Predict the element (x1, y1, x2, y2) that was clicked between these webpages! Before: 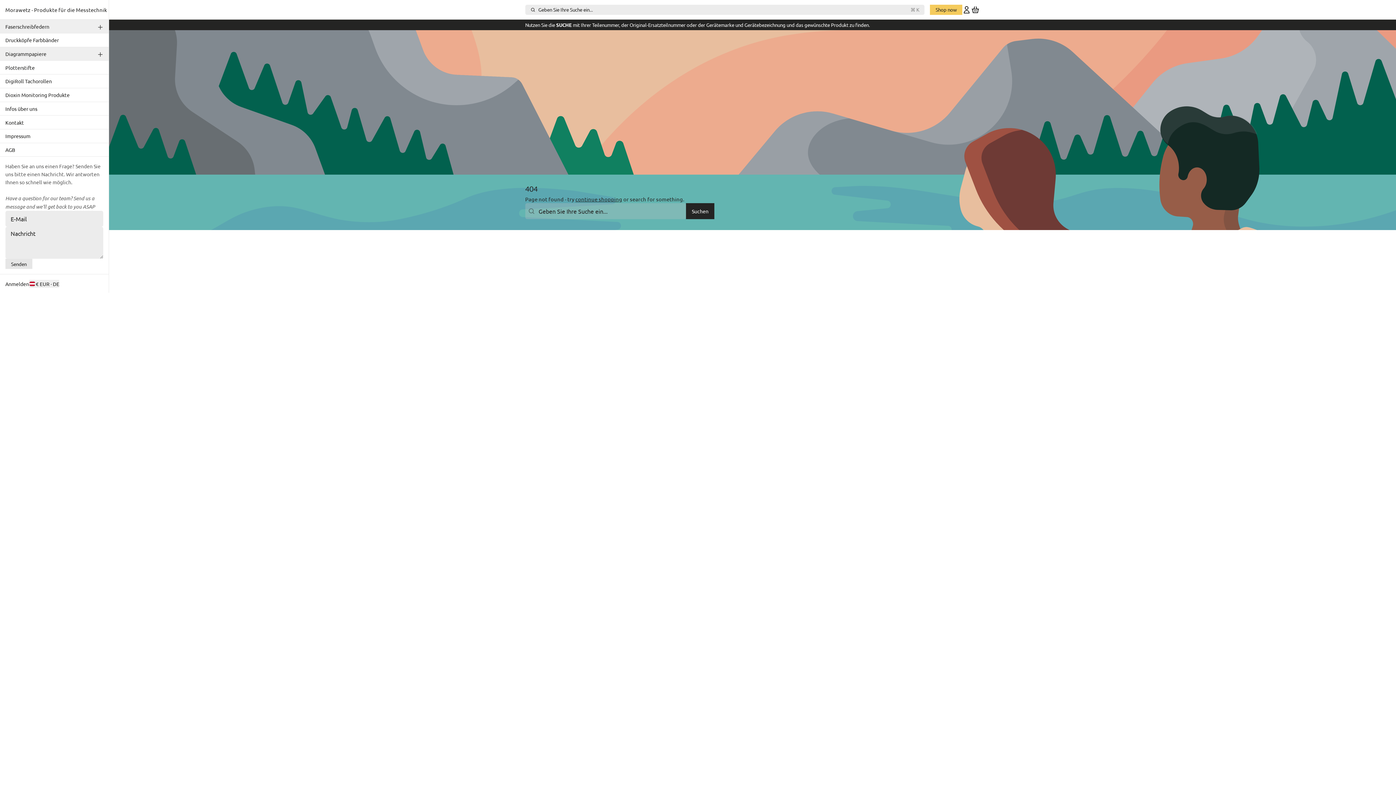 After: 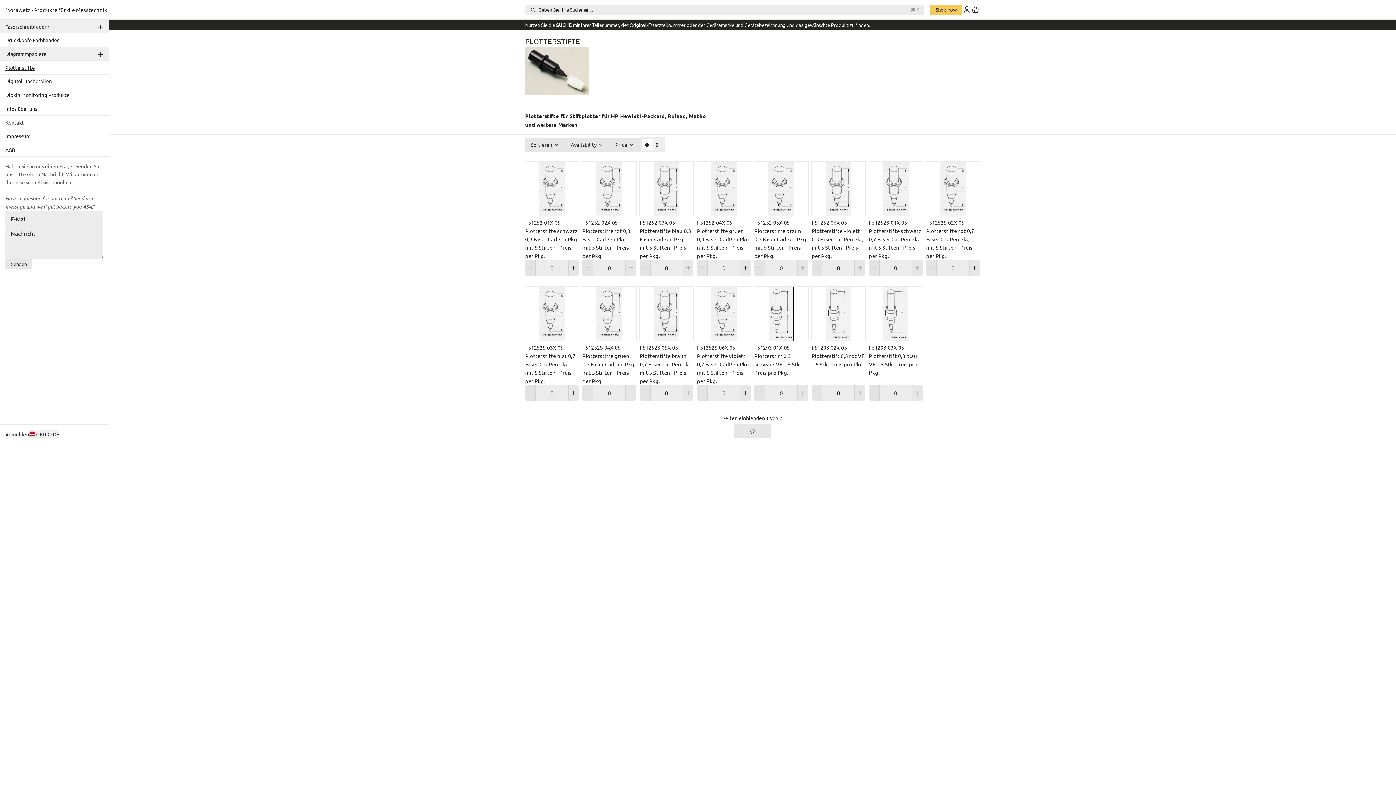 Action: bbox: (0, 60, 108, 74) label: Plotterstifte